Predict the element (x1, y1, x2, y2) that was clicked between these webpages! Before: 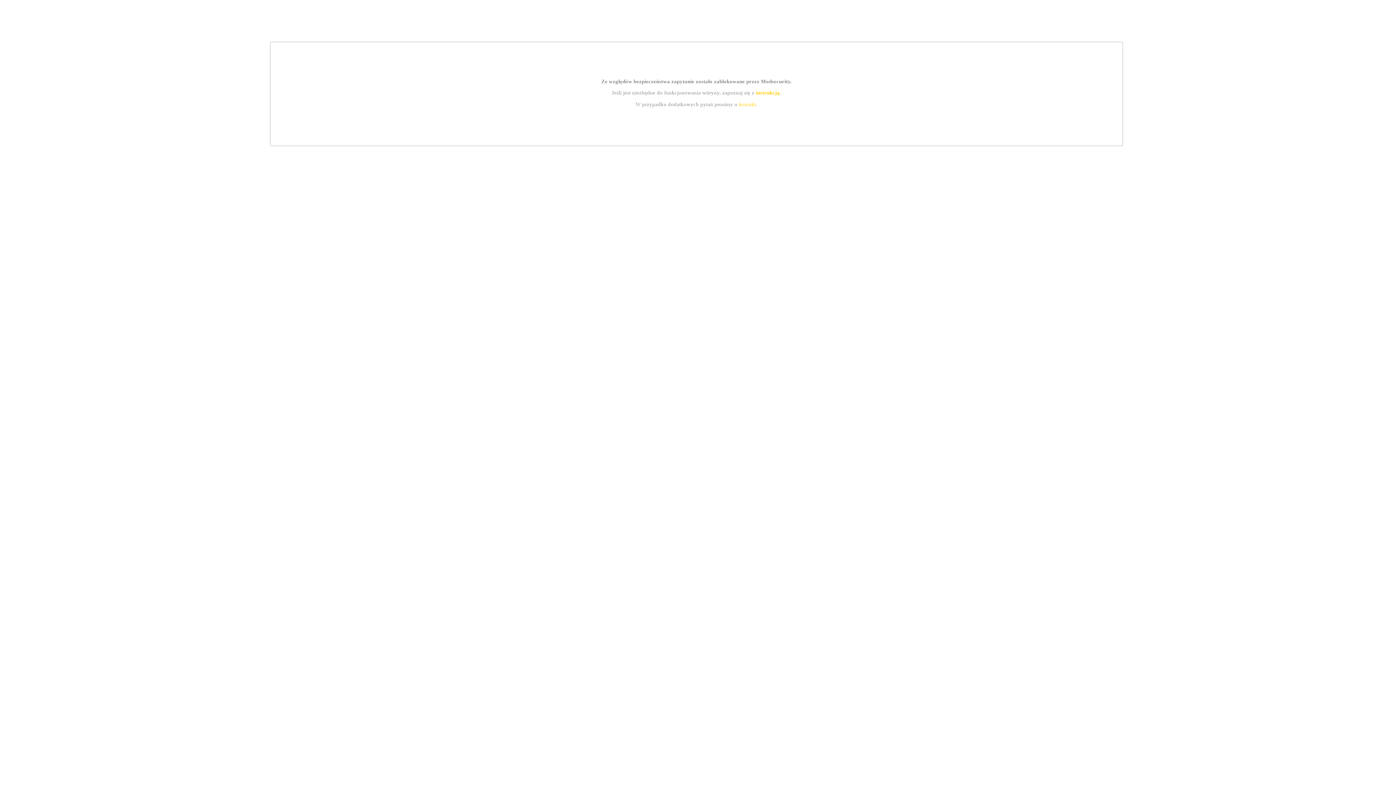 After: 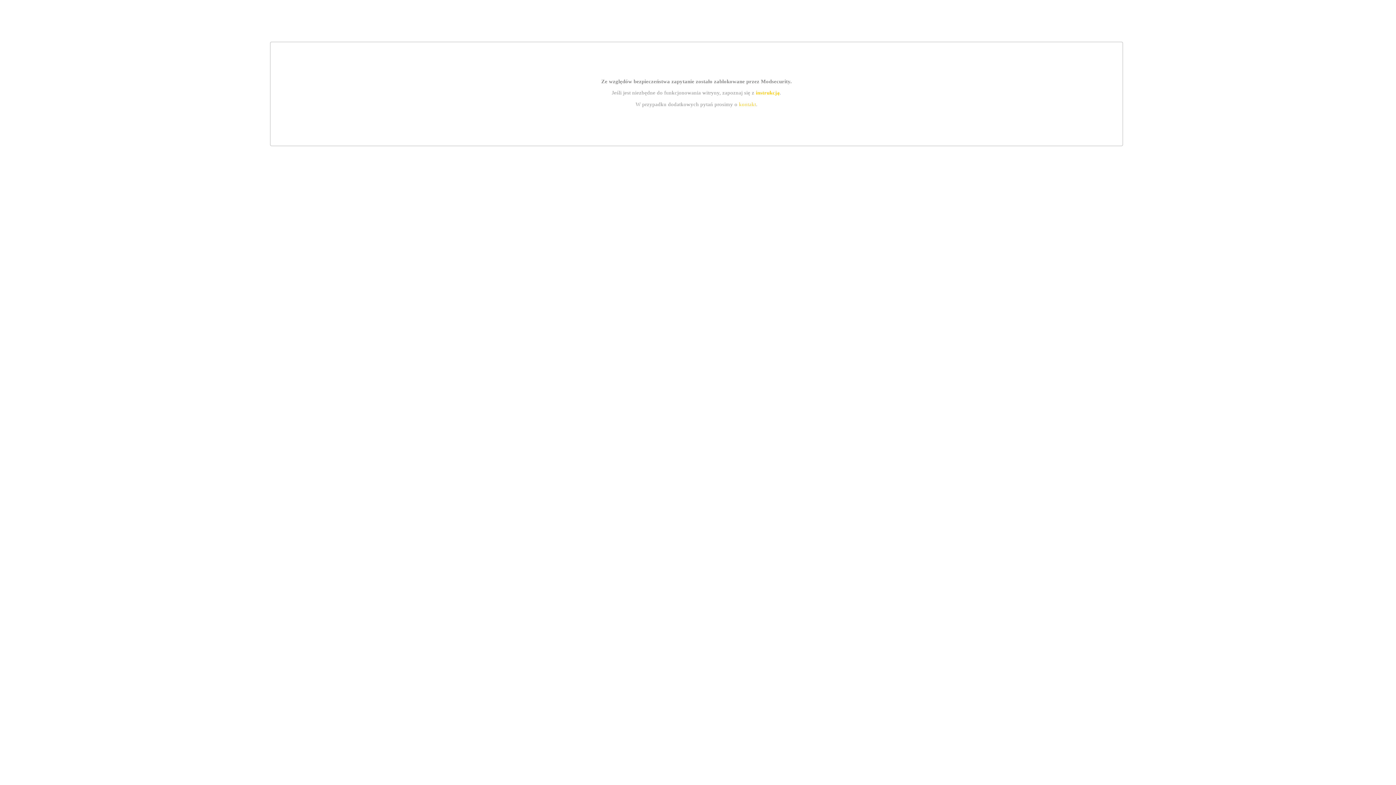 Action: label: instrukcją bbox: (755, 89, 779, 95)